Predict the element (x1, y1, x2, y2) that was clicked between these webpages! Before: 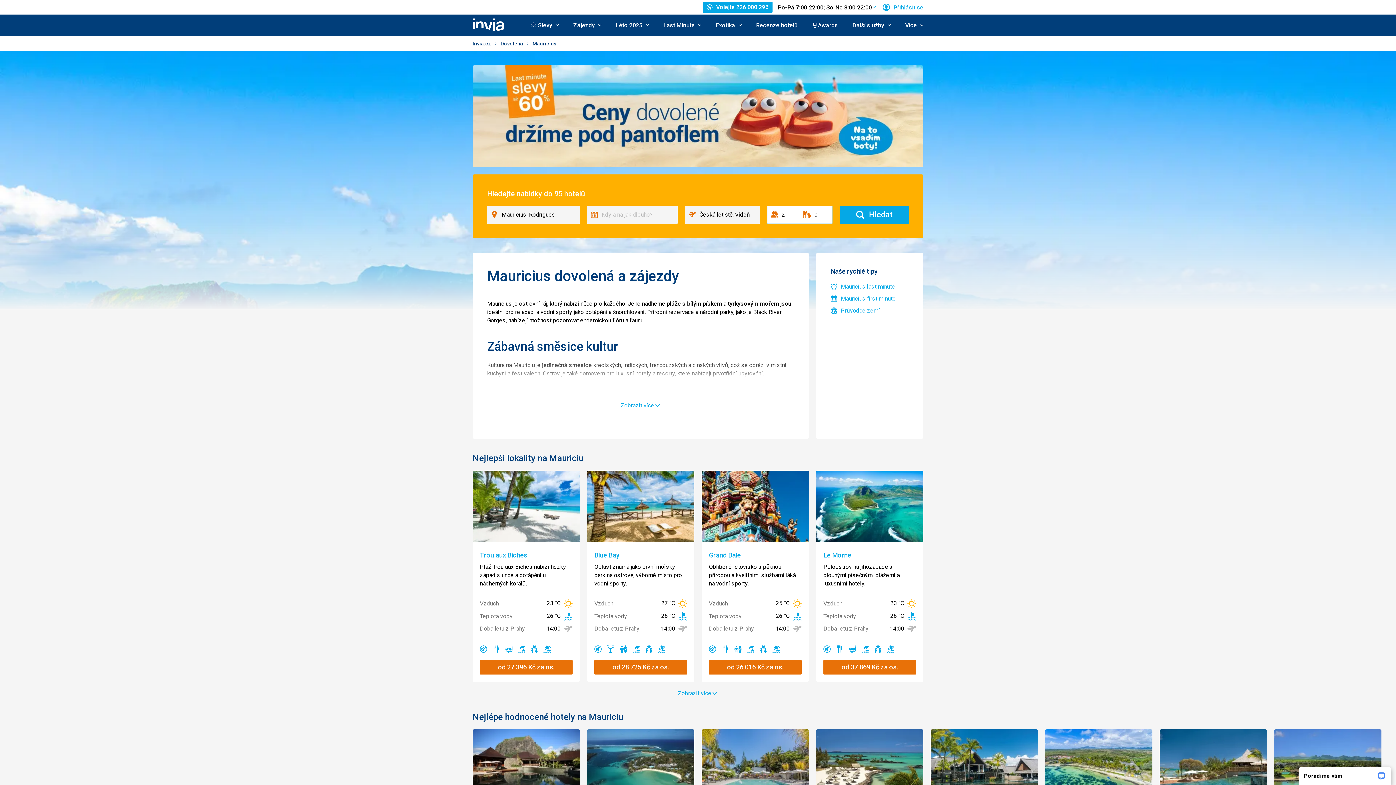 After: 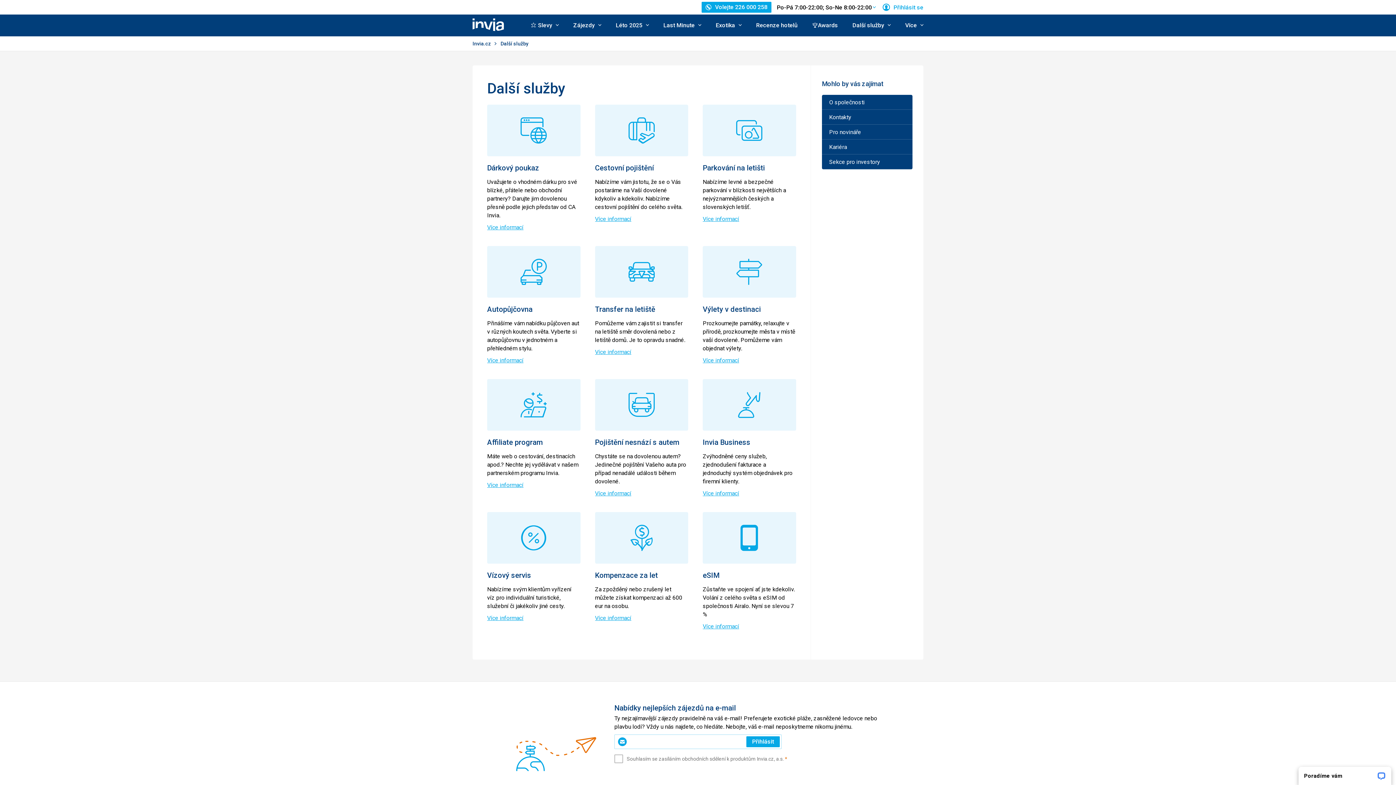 Action: bbox: (849, 14, 894, 36) label: Další služby